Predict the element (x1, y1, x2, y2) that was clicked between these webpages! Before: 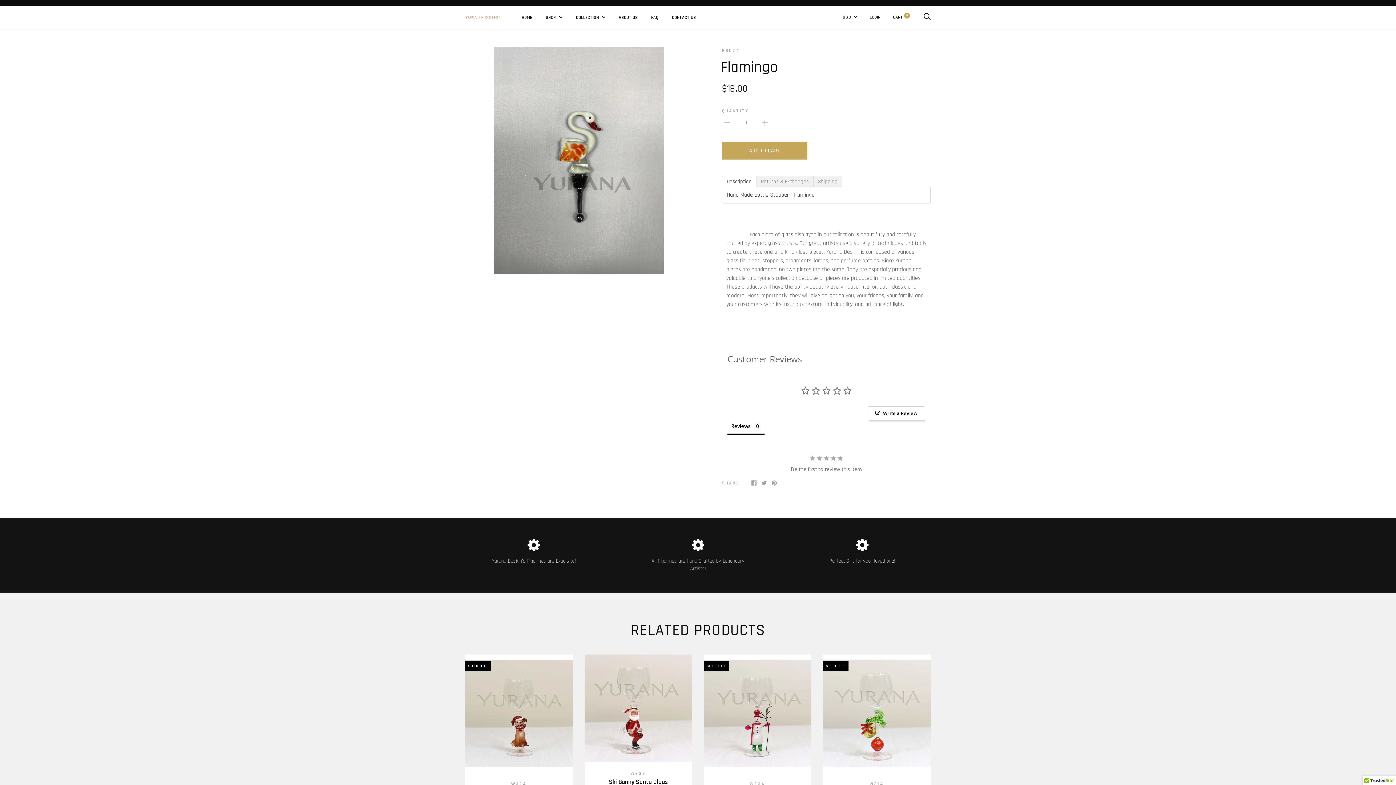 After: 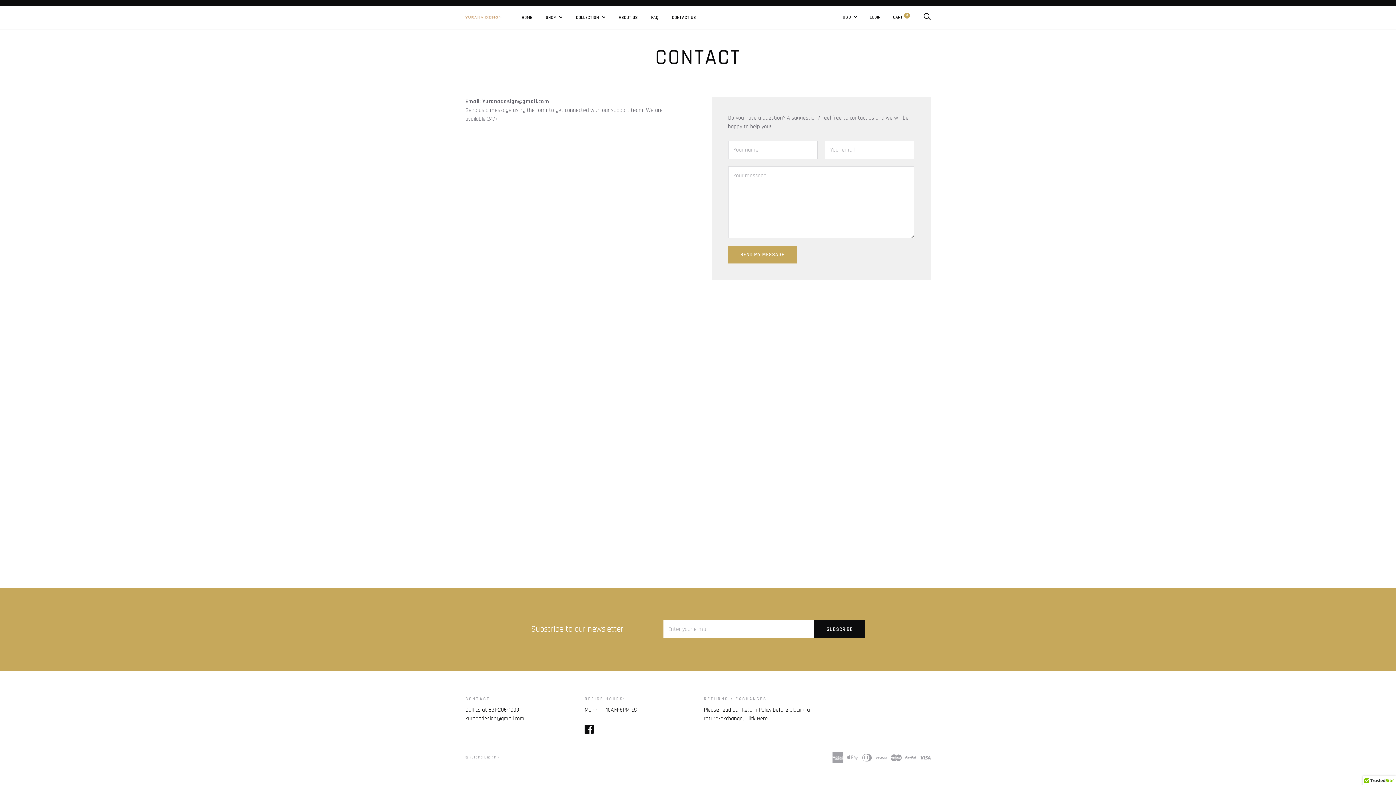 Action: label: CONTACT US bbox: (672, 14, 696, 20)